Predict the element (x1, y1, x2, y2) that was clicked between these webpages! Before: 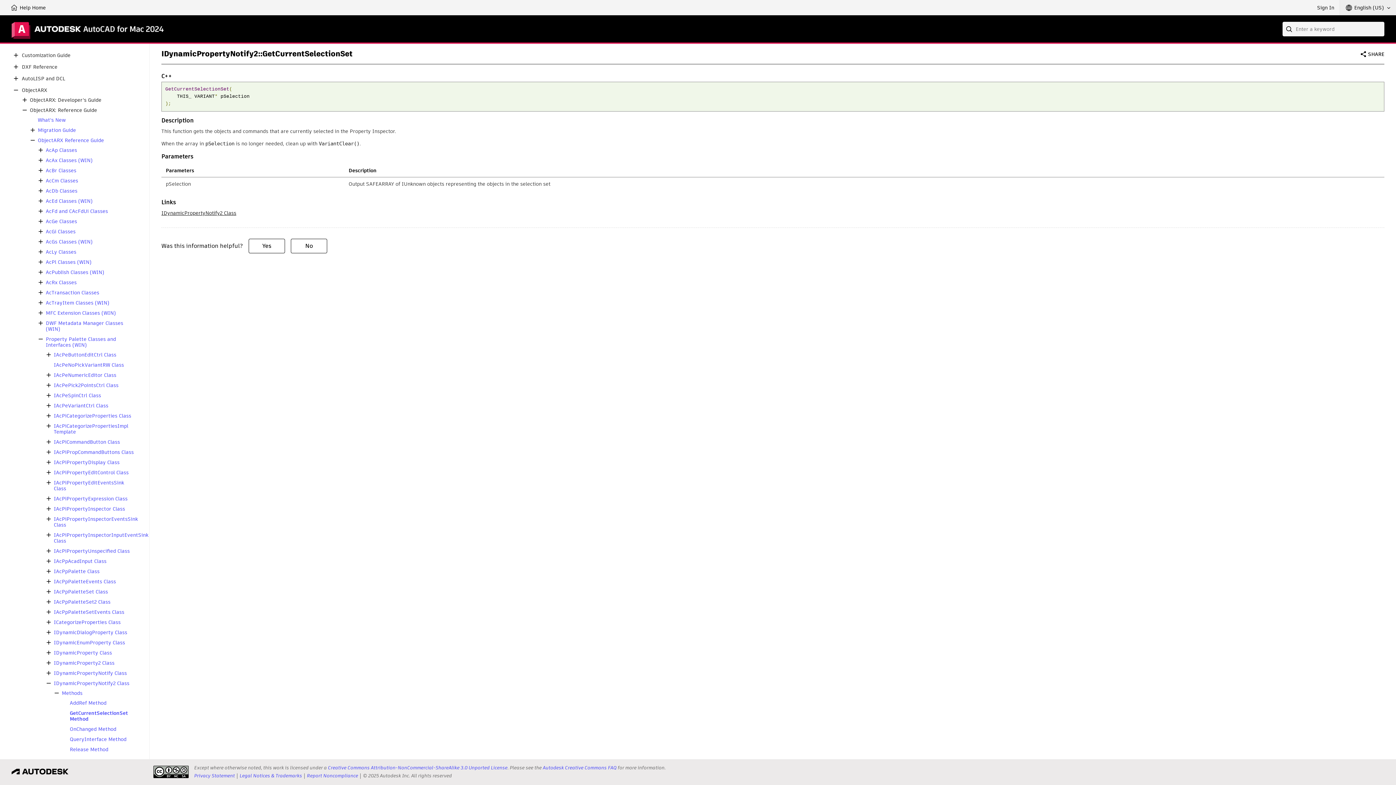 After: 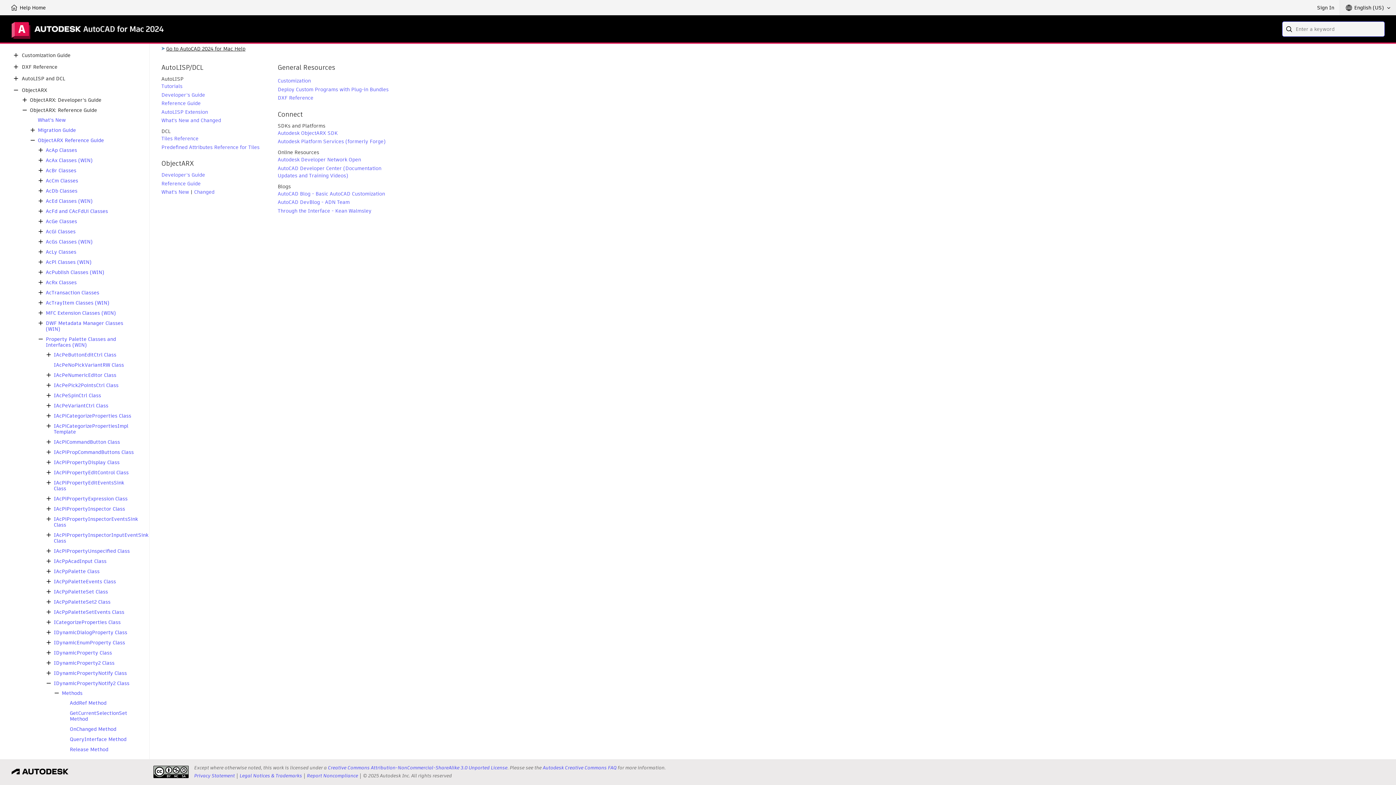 Action: bbox: (11, 18, 163, 38)